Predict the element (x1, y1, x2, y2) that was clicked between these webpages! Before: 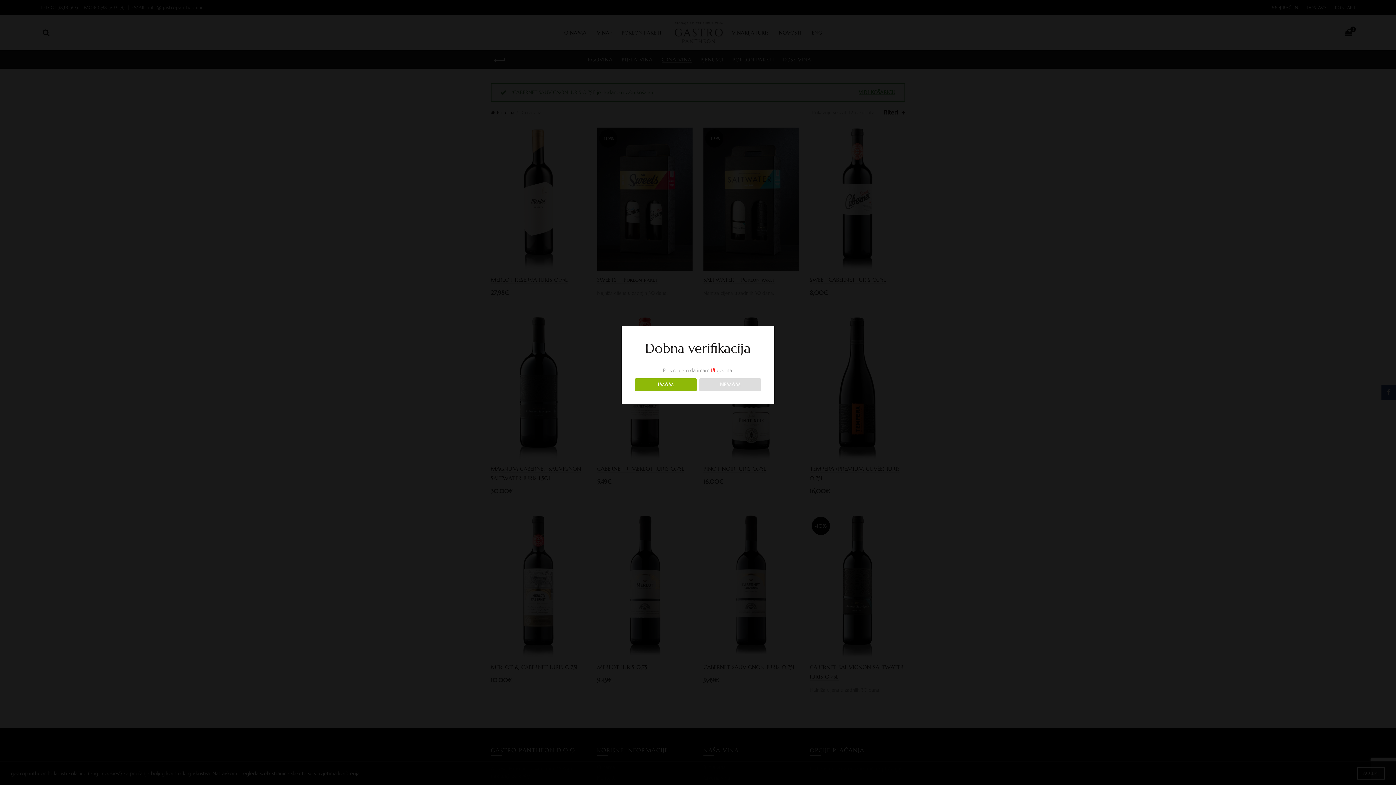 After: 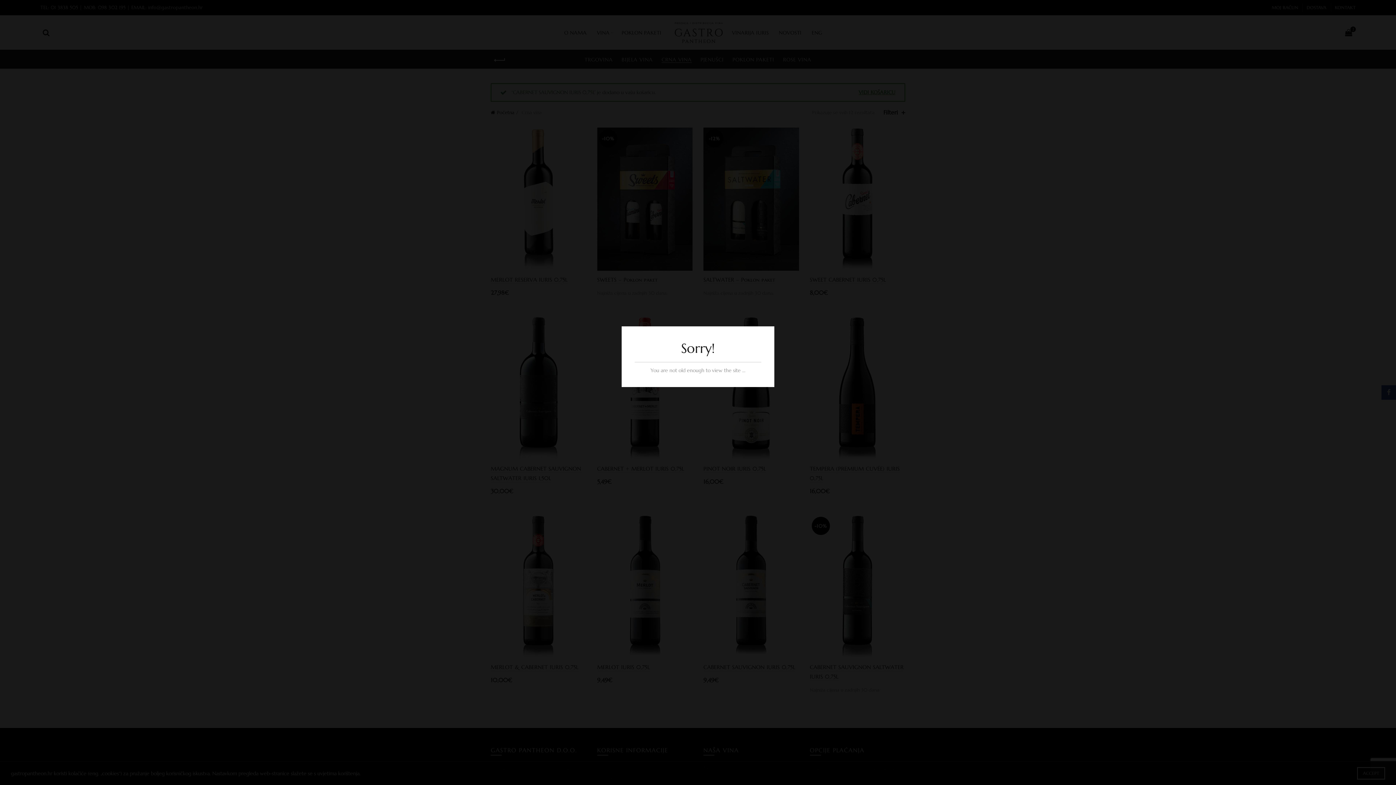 Action: label: NEMAM bbox: (699, 378, 761, 391)